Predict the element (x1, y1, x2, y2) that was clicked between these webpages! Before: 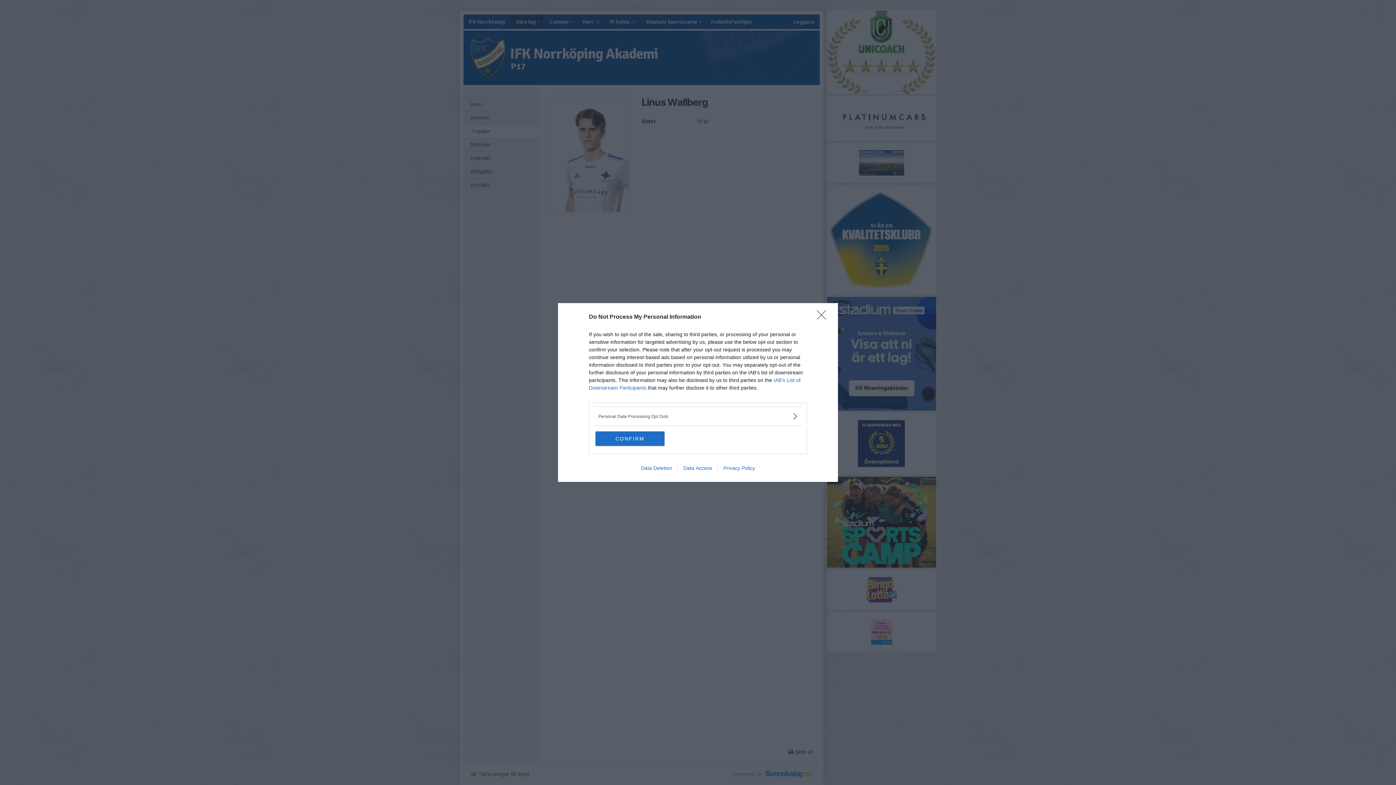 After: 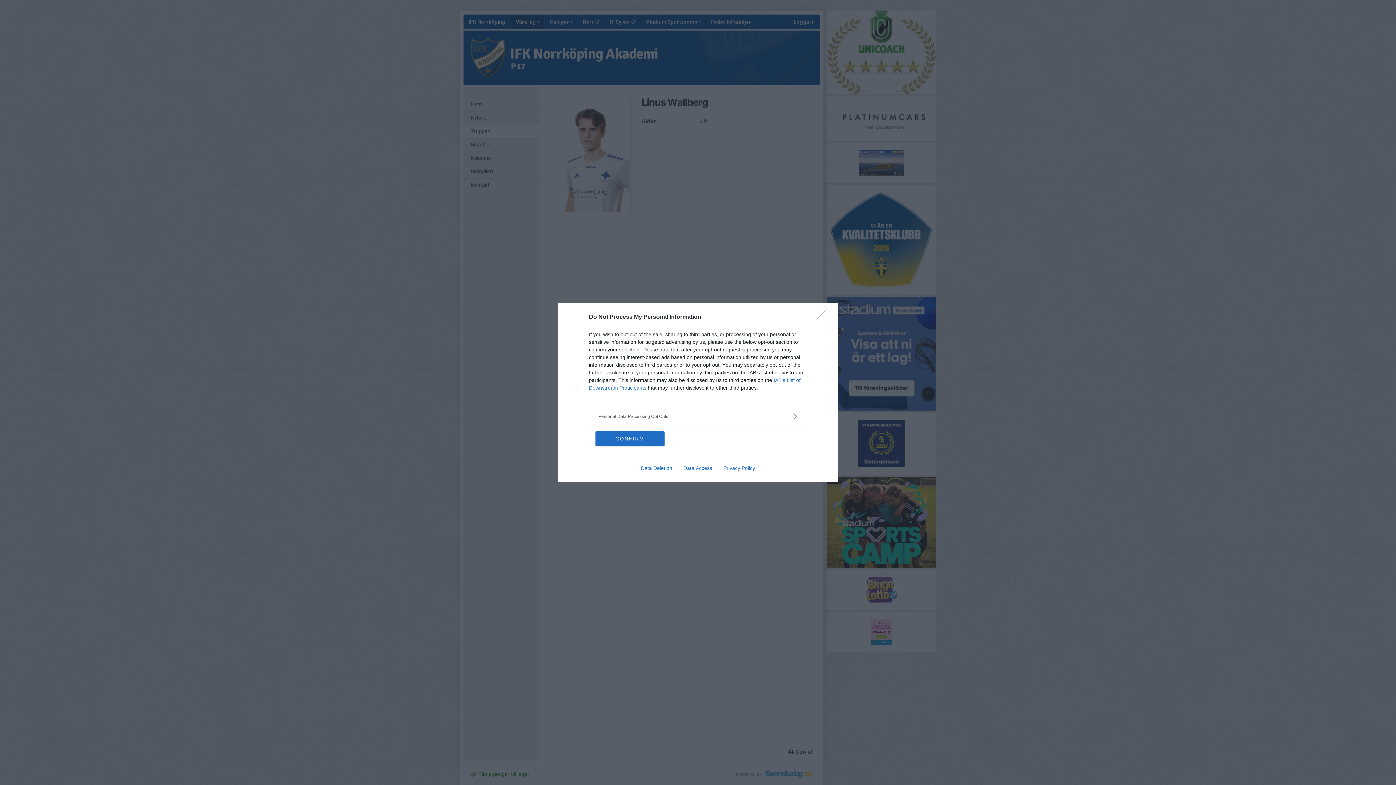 Action: label: Data Access bbox: (677, 465, 717, 471)